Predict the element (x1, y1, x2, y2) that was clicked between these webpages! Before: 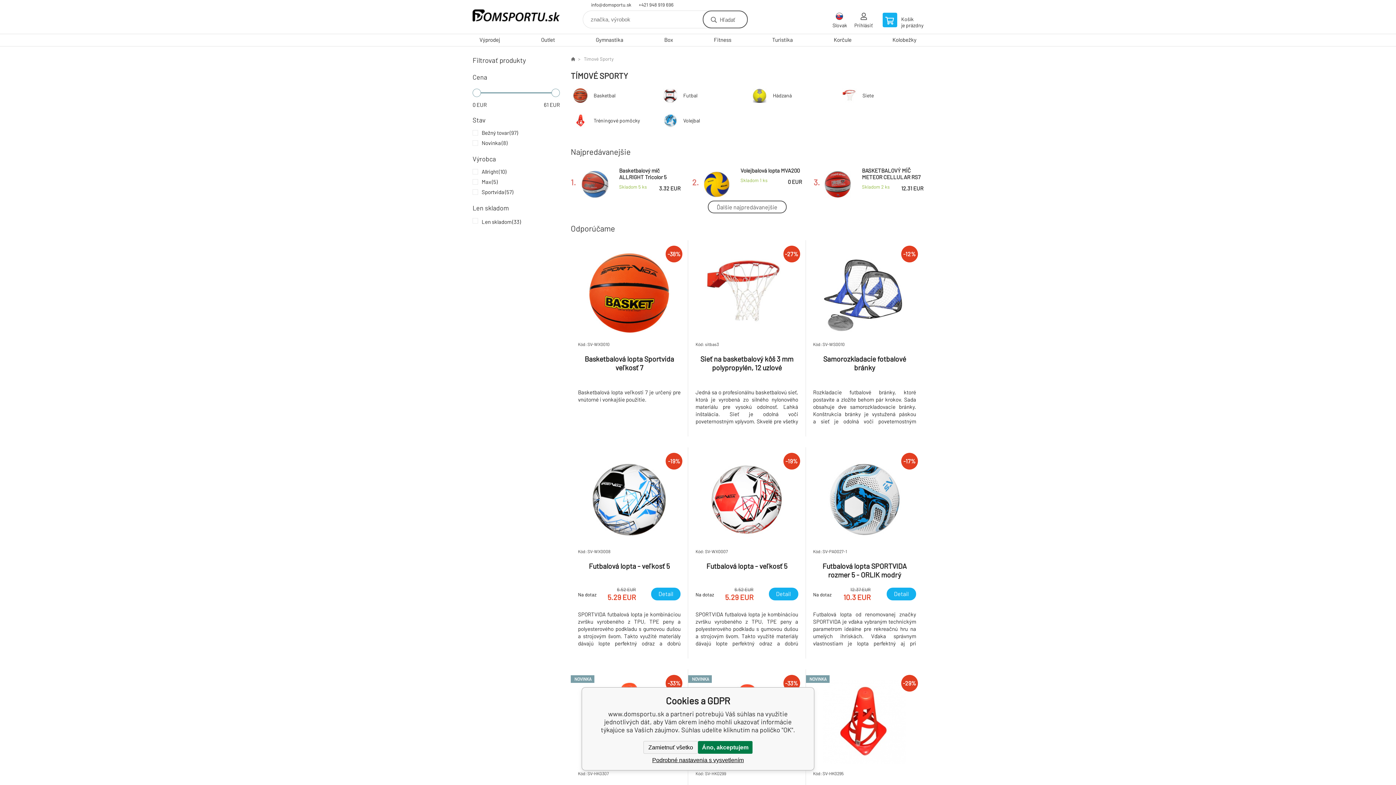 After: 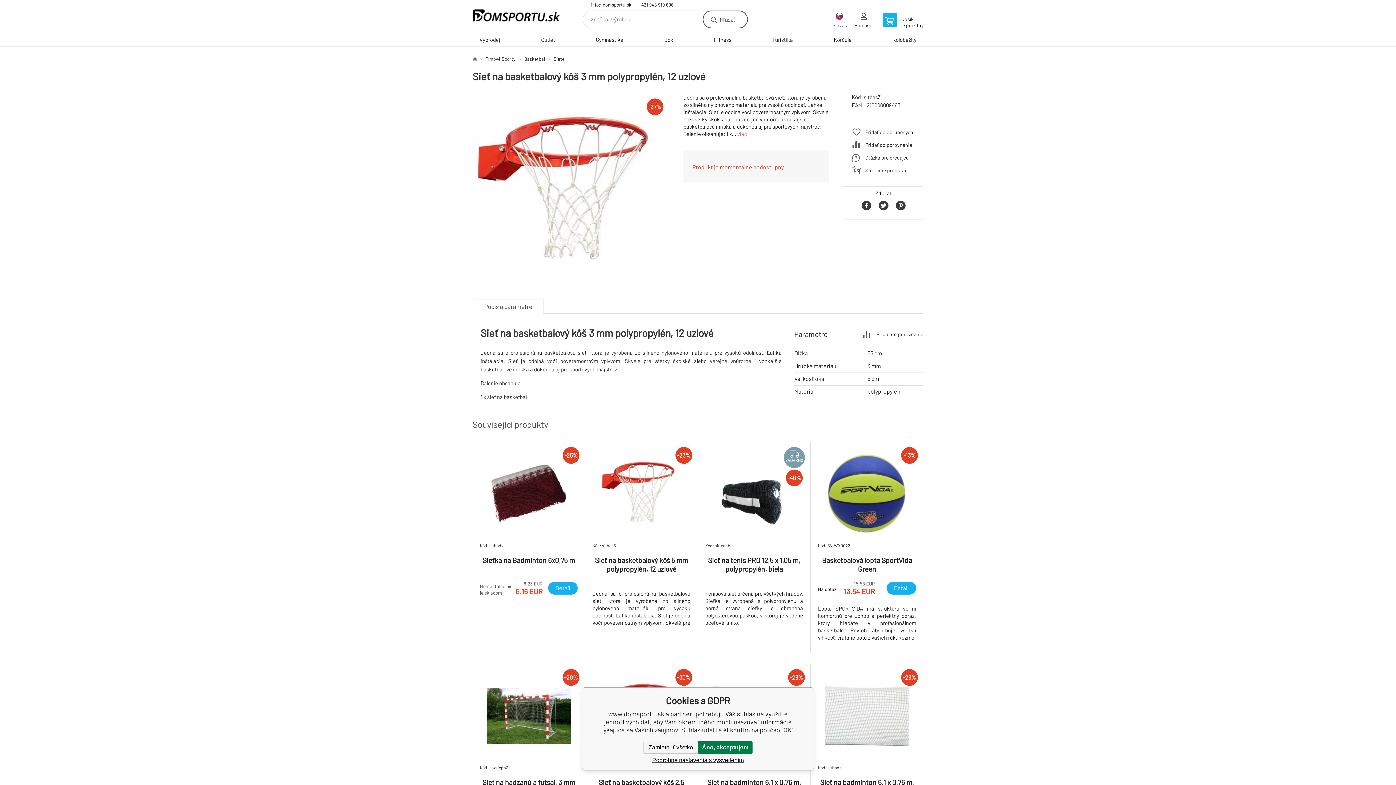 Action: label: -27%
Kód: sitbas3
Sieť na basketbalový kôš 3 mm polypropylén, 12 uzlové
Jedná sa o profesionálnu basketbalovú sieť, ktorá je vyrobená zo silného nylonového materiálu pre vysokú odolnosť. Ľahká inštalácia. Sieť je odolná voči poveternostným vplyvom. Skvelé pre všetky školské alebo verejné vnútorné i vonkajšie basketbalové ihriská a dokonca aj pre športových majstrov. Balenie obsahuje: 1 x sieť na basketbal bbox: (695, 250, 798, 426)